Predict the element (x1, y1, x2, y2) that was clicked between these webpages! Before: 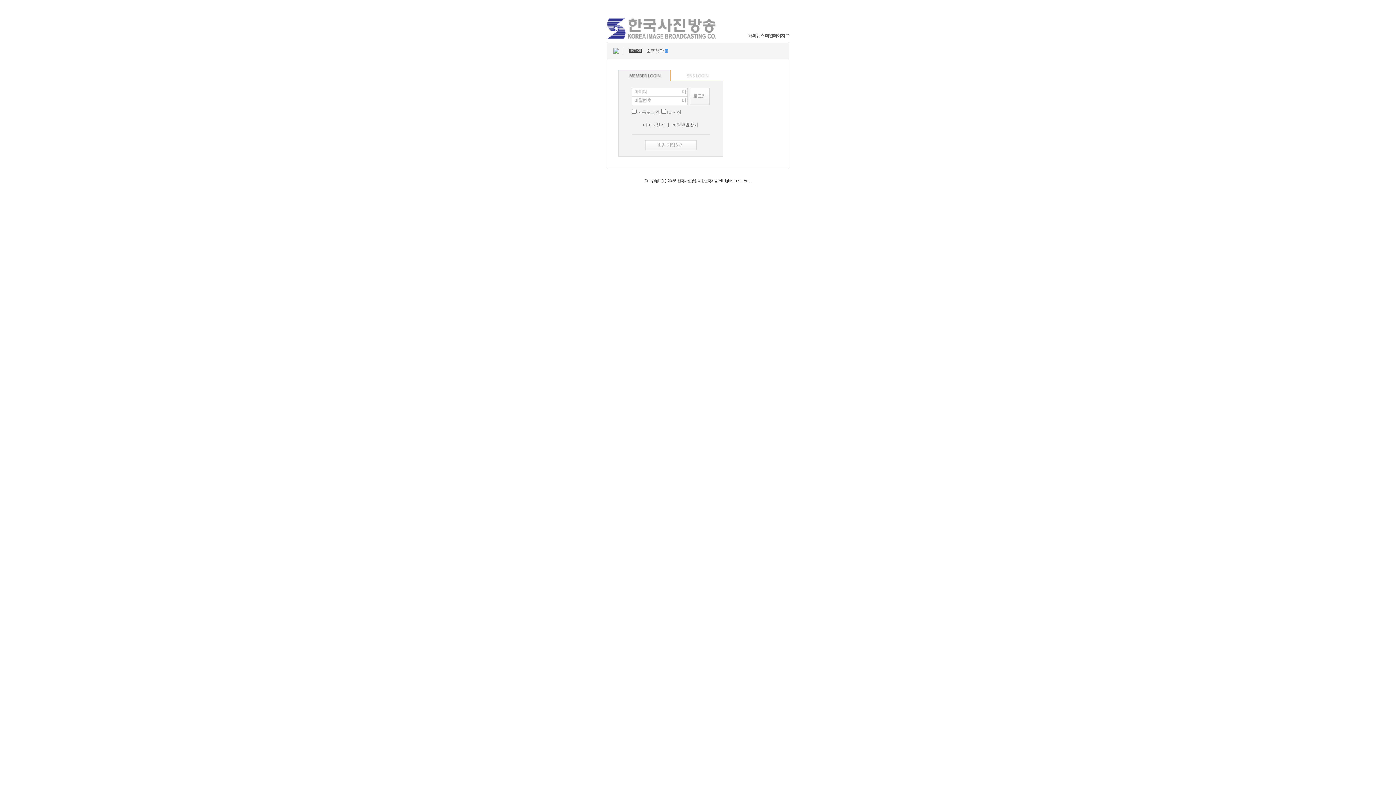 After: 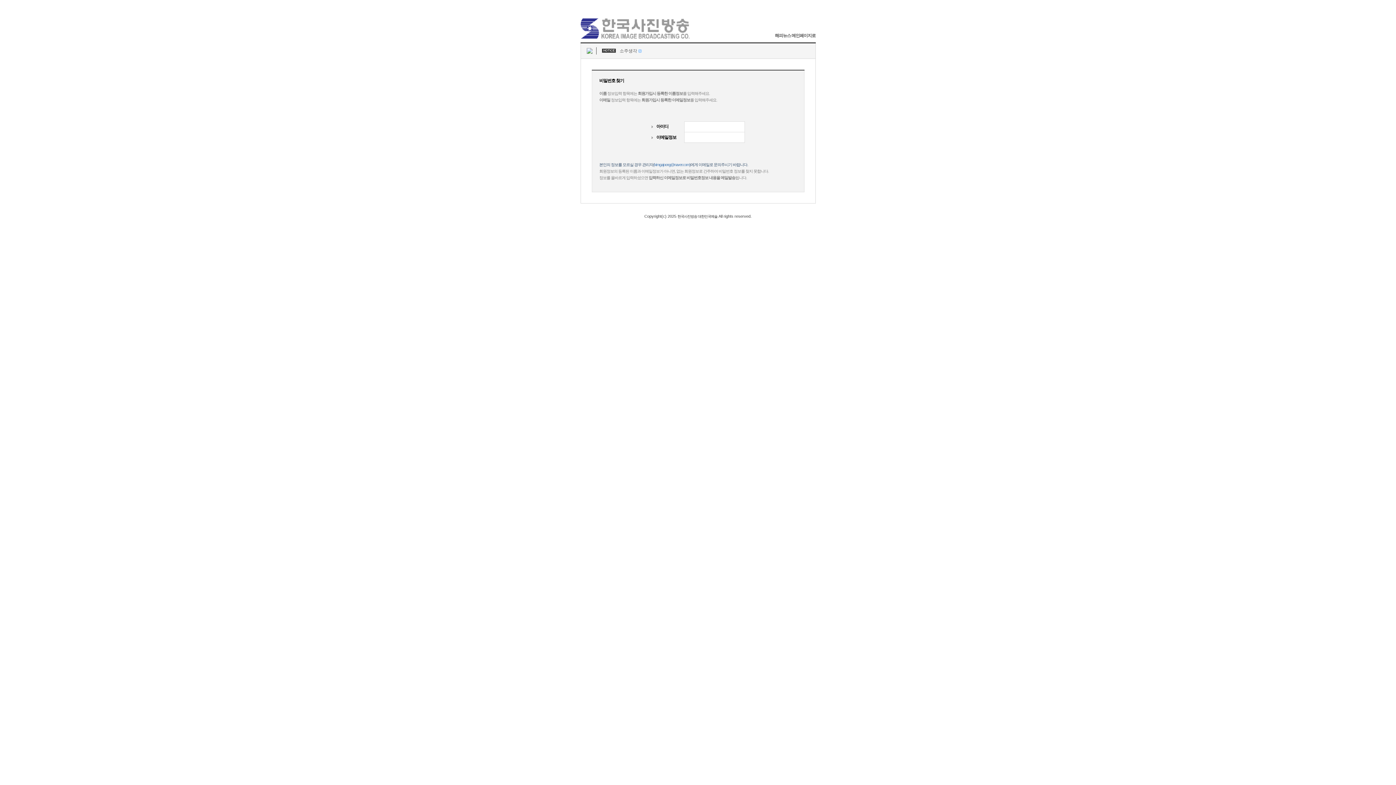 Action: bbox: (672, 122, 698, 127) label: 비밀번호찾기